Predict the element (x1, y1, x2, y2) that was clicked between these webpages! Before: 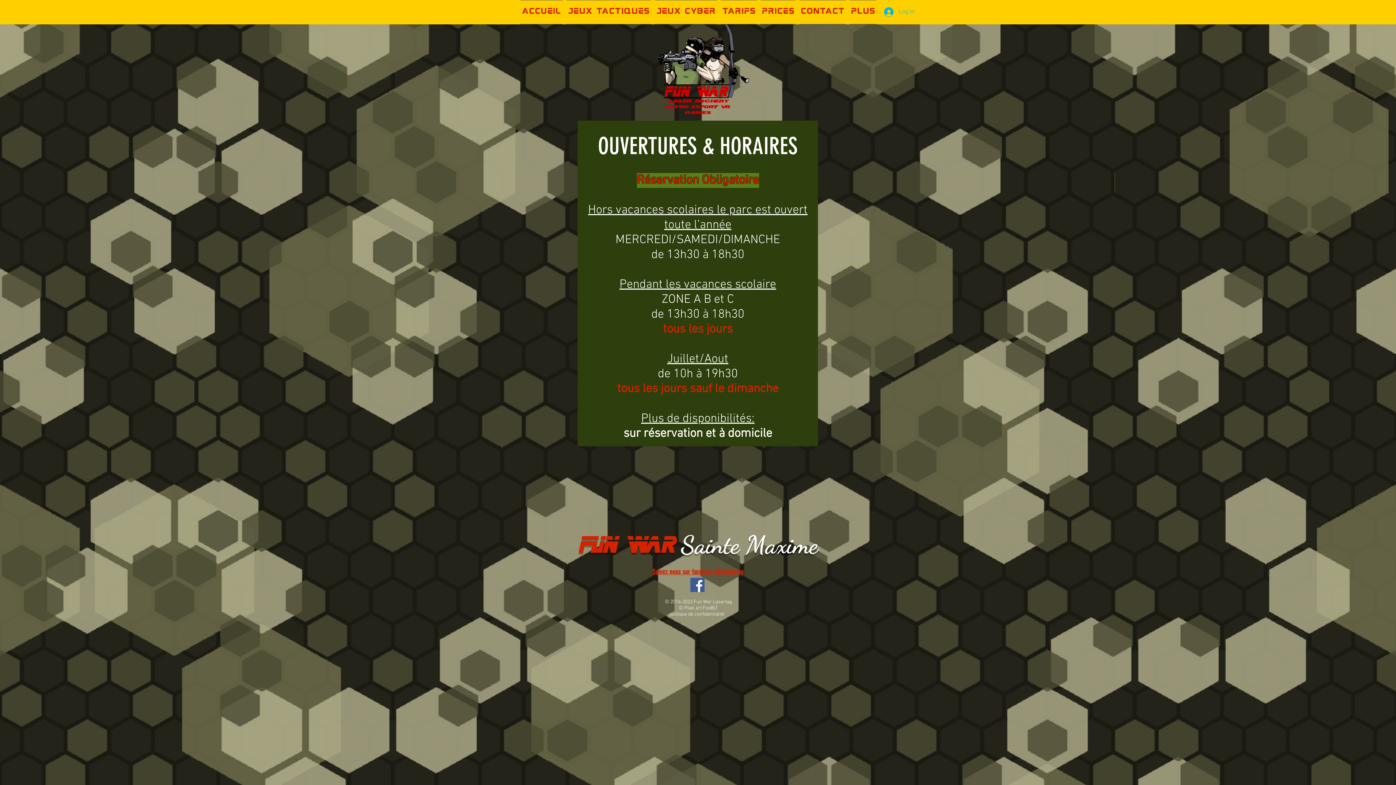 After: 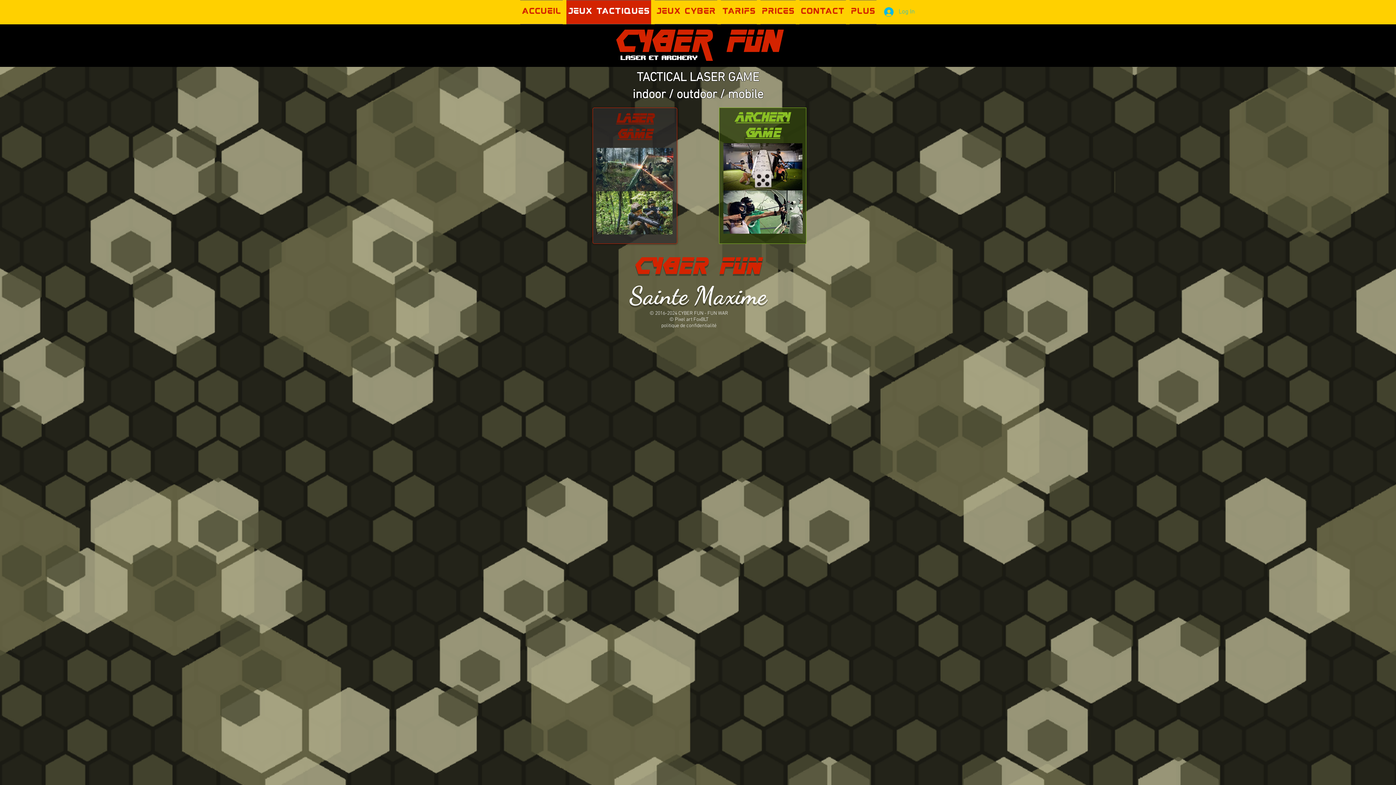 Action: label: JEUX TACTIQUES bbox: (564, 0, 653, 24)